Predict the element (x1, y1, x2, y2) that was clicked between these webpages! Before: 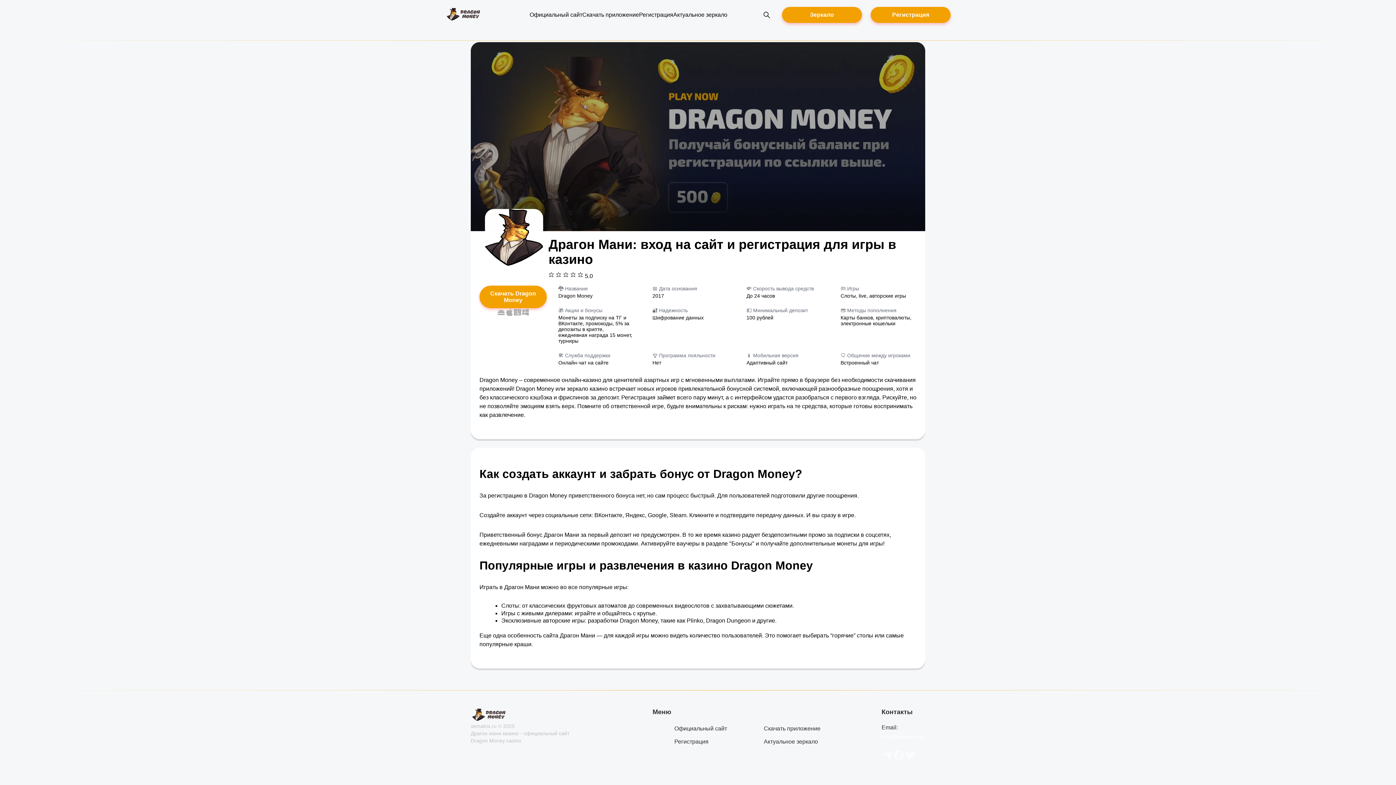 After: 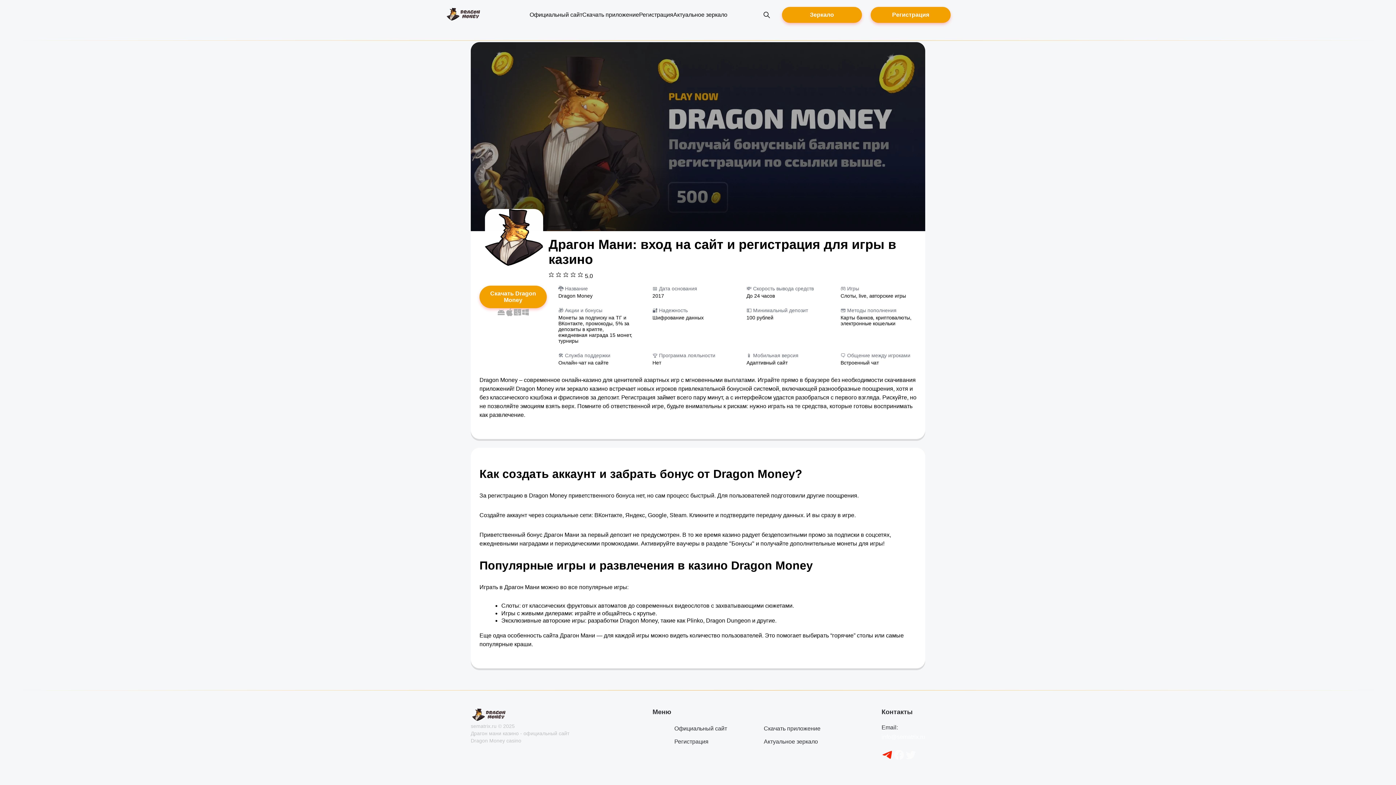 Action: bbox: (881, 749, 893, 762)